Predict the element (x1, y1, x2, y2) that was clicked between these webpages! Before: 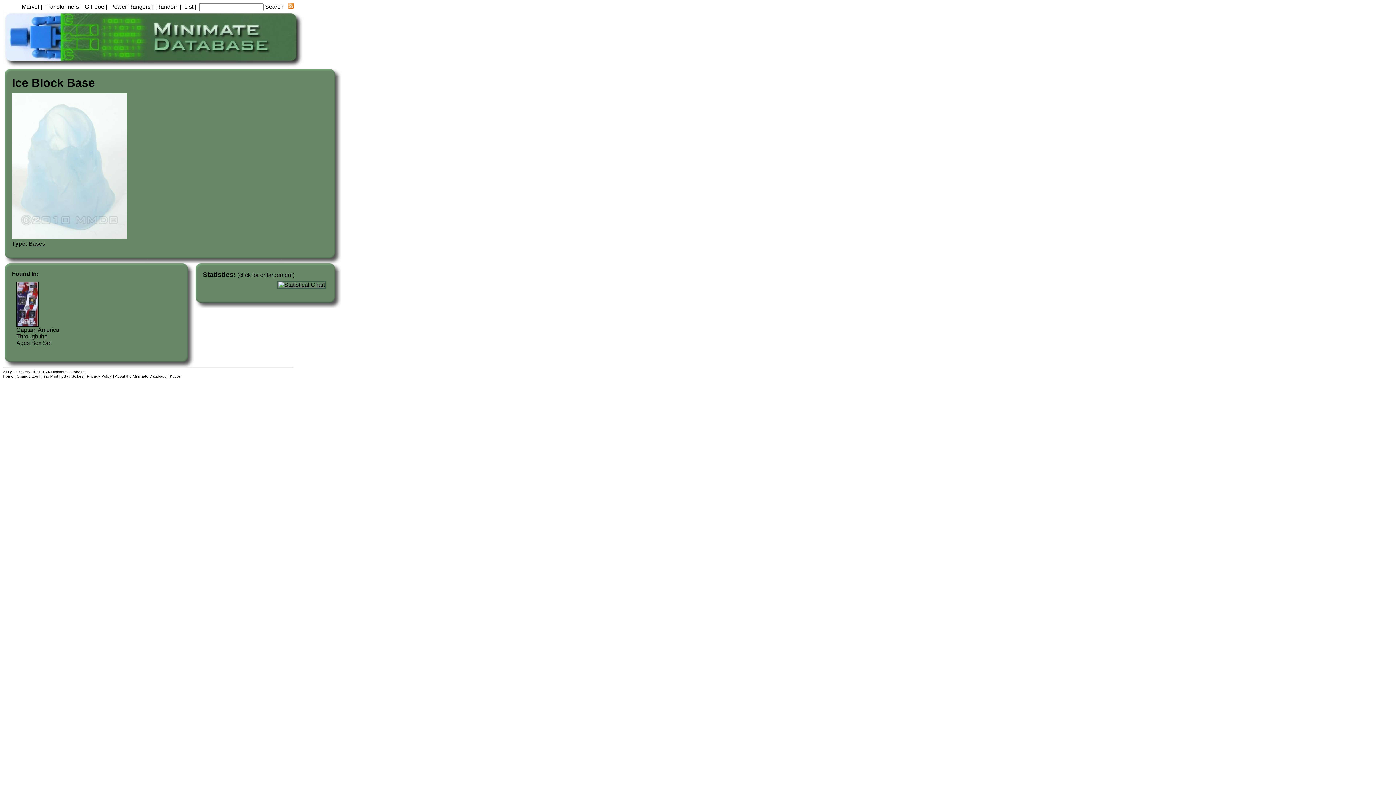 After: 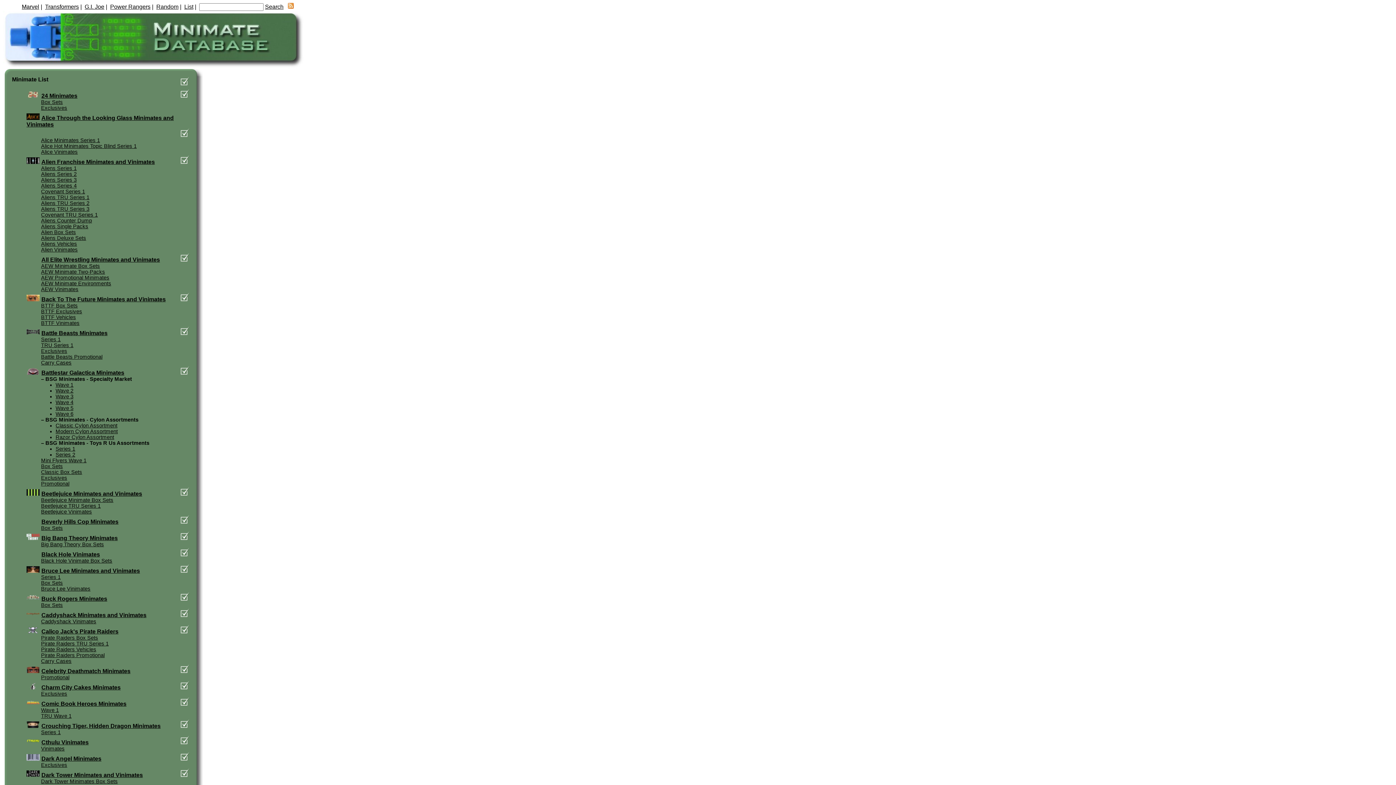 Action: bbox: (184, 3, 193, 9) label: List